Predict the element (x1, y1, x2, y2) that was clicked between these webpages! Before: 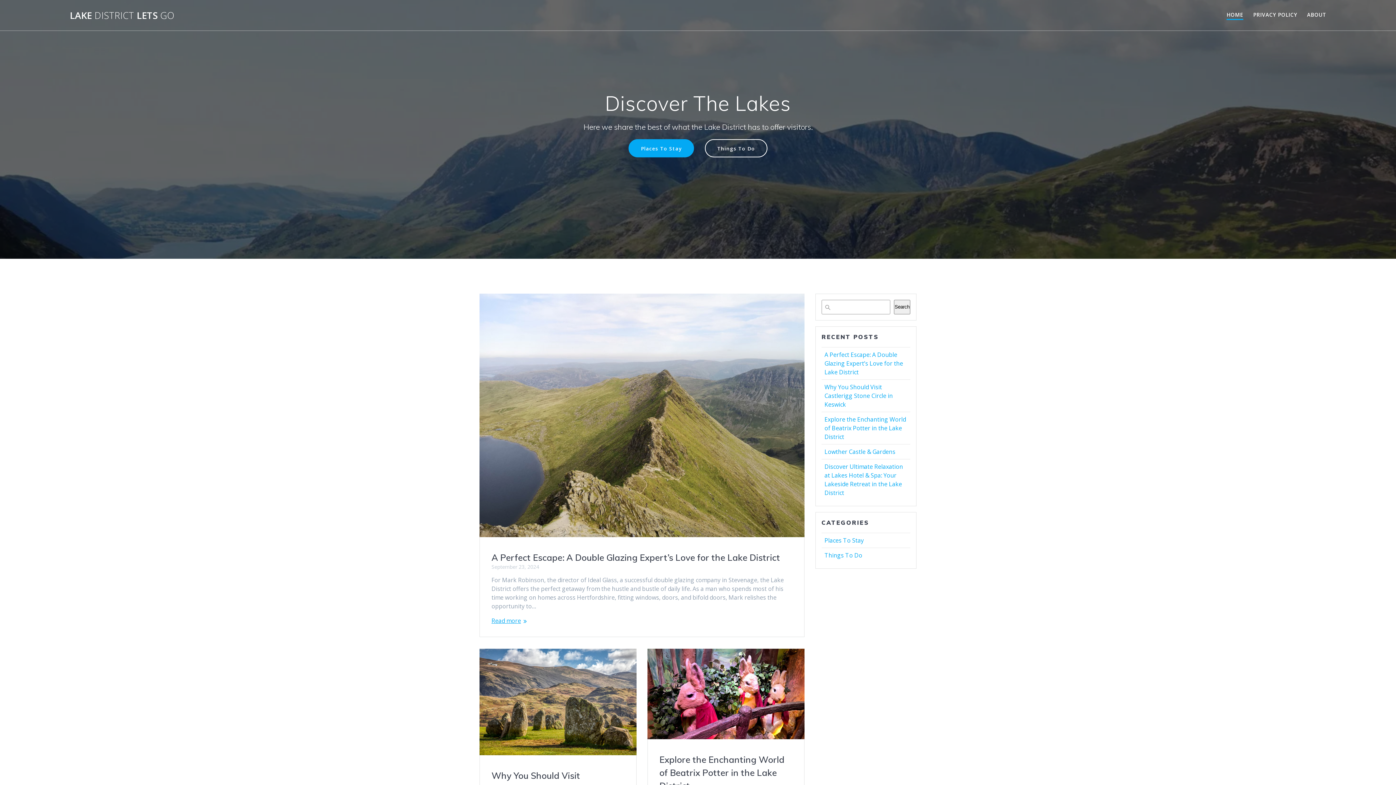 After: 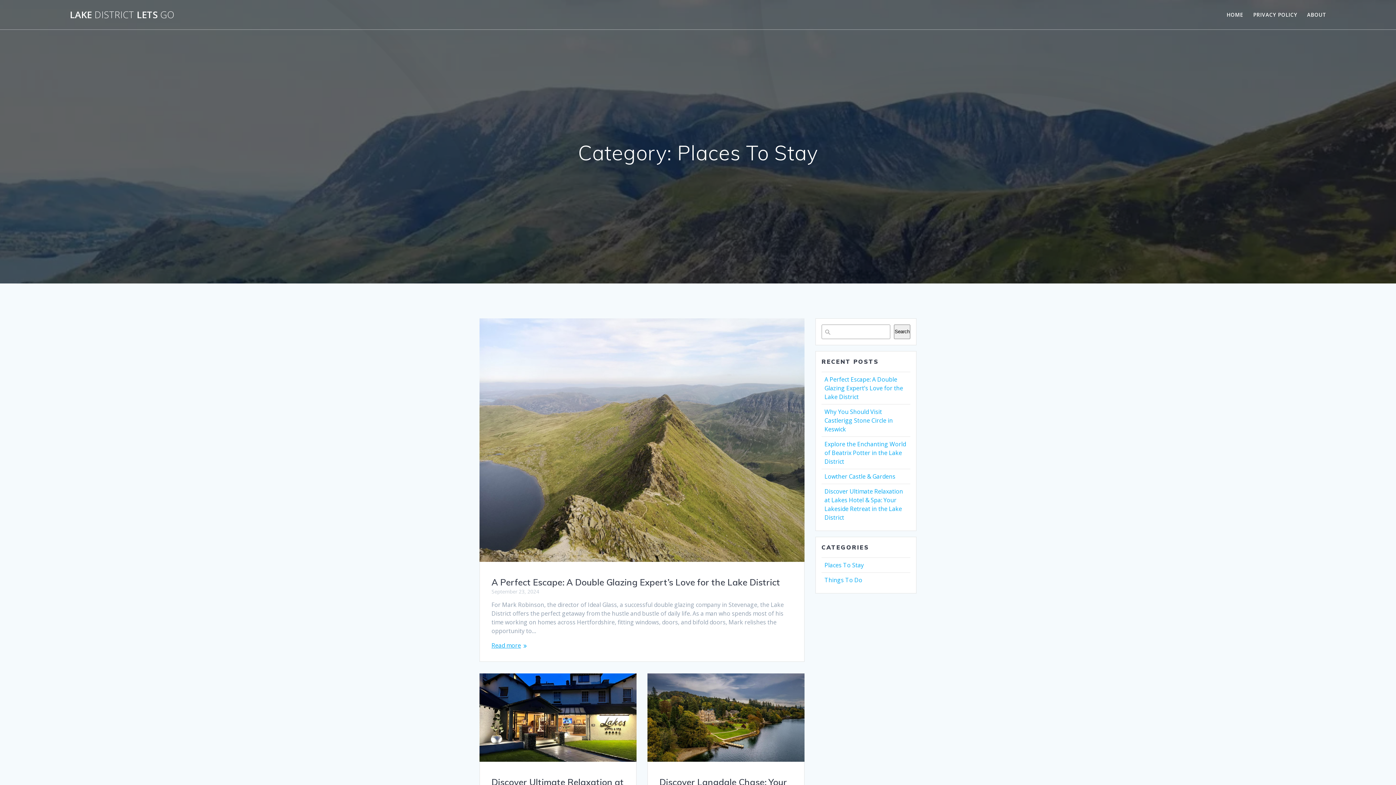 Action: bbox: (824, 536, 864, 544) label: Places To Stay